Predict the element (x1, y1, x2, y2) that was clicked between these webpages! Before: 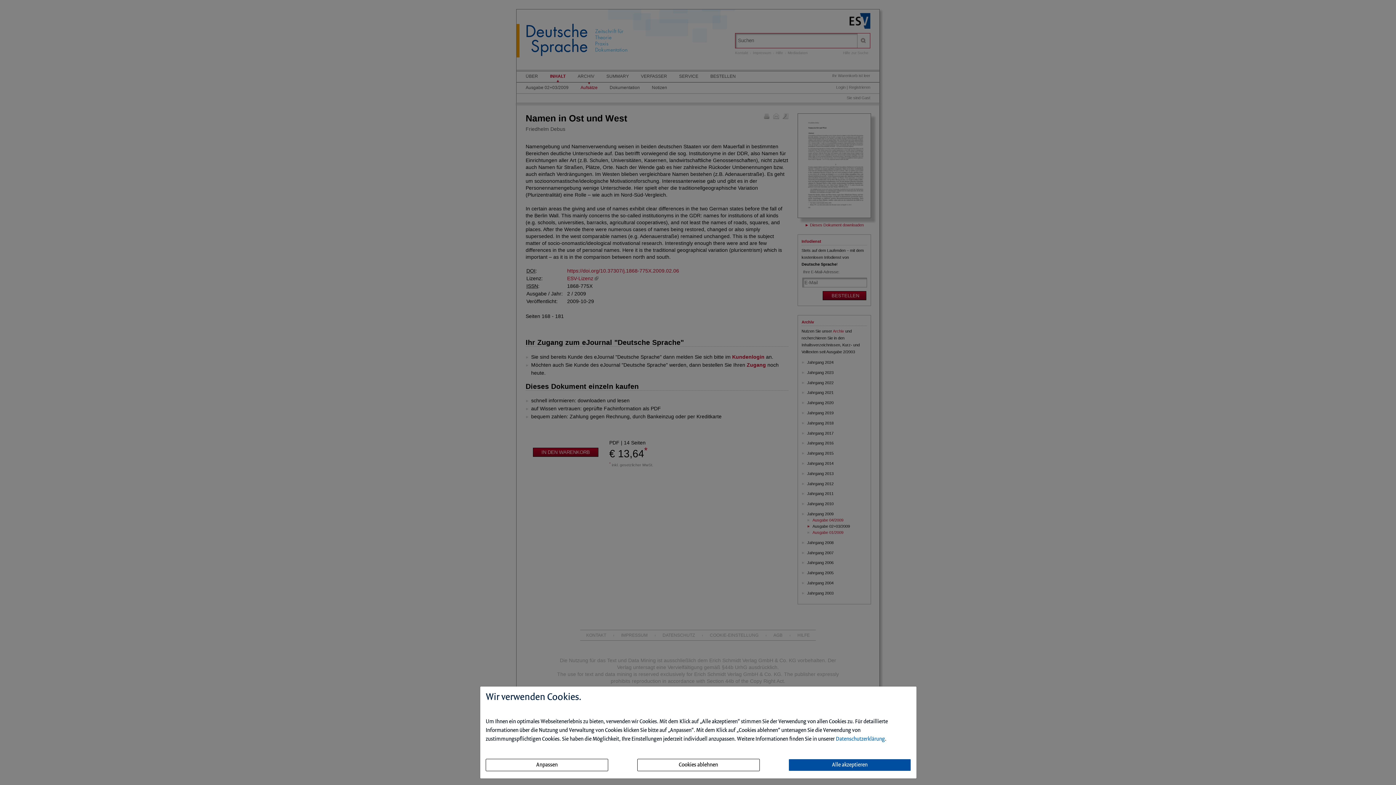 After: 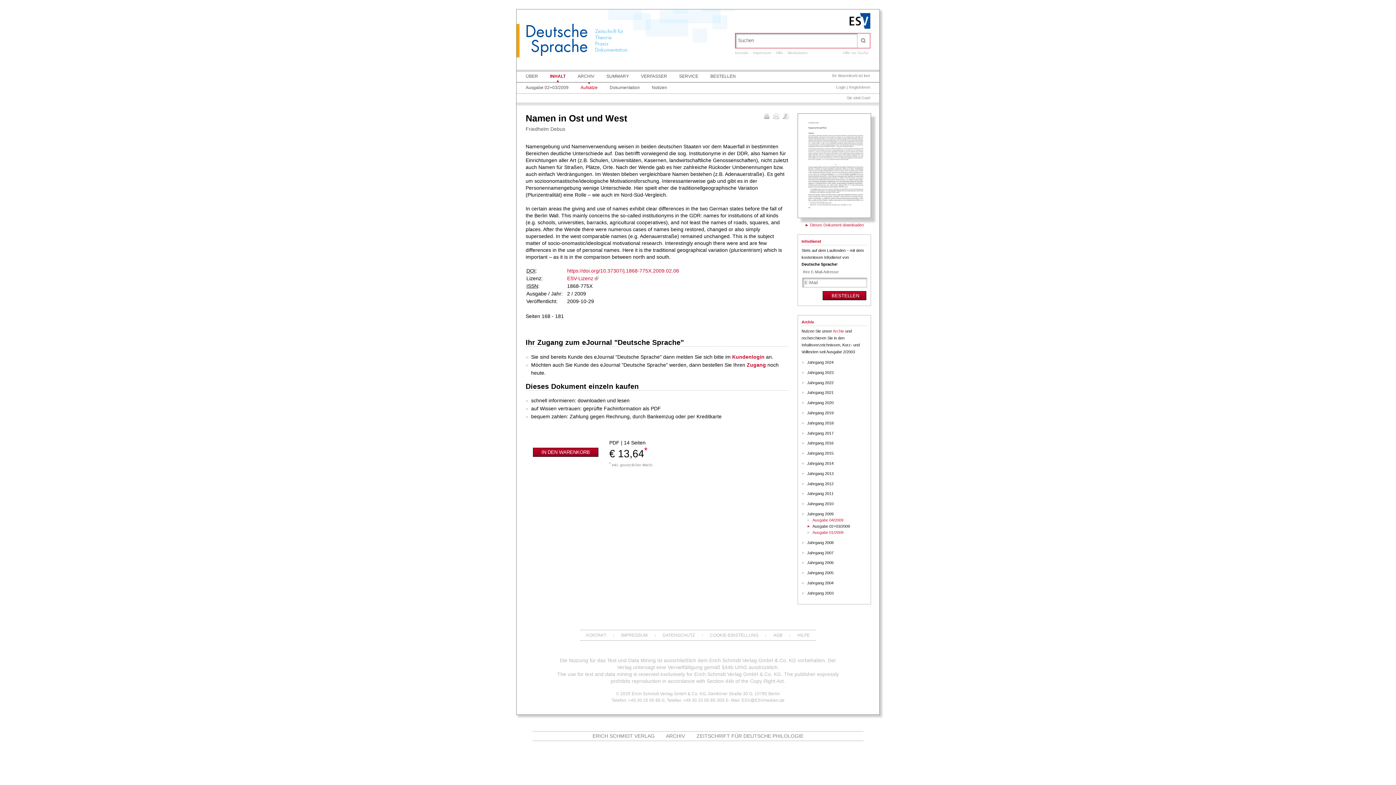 Action: label: Cookies ablehnen bbox: (637, 759, 759, 771)